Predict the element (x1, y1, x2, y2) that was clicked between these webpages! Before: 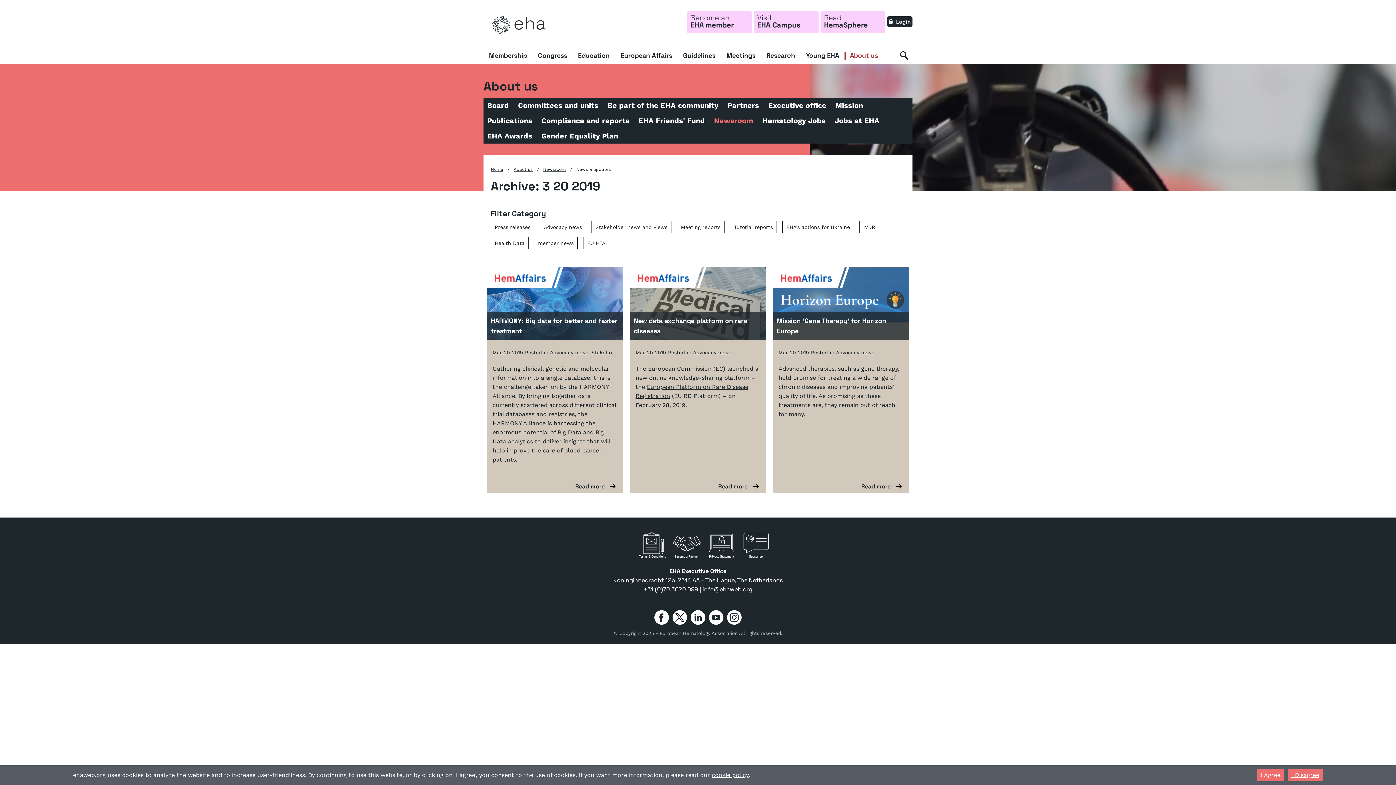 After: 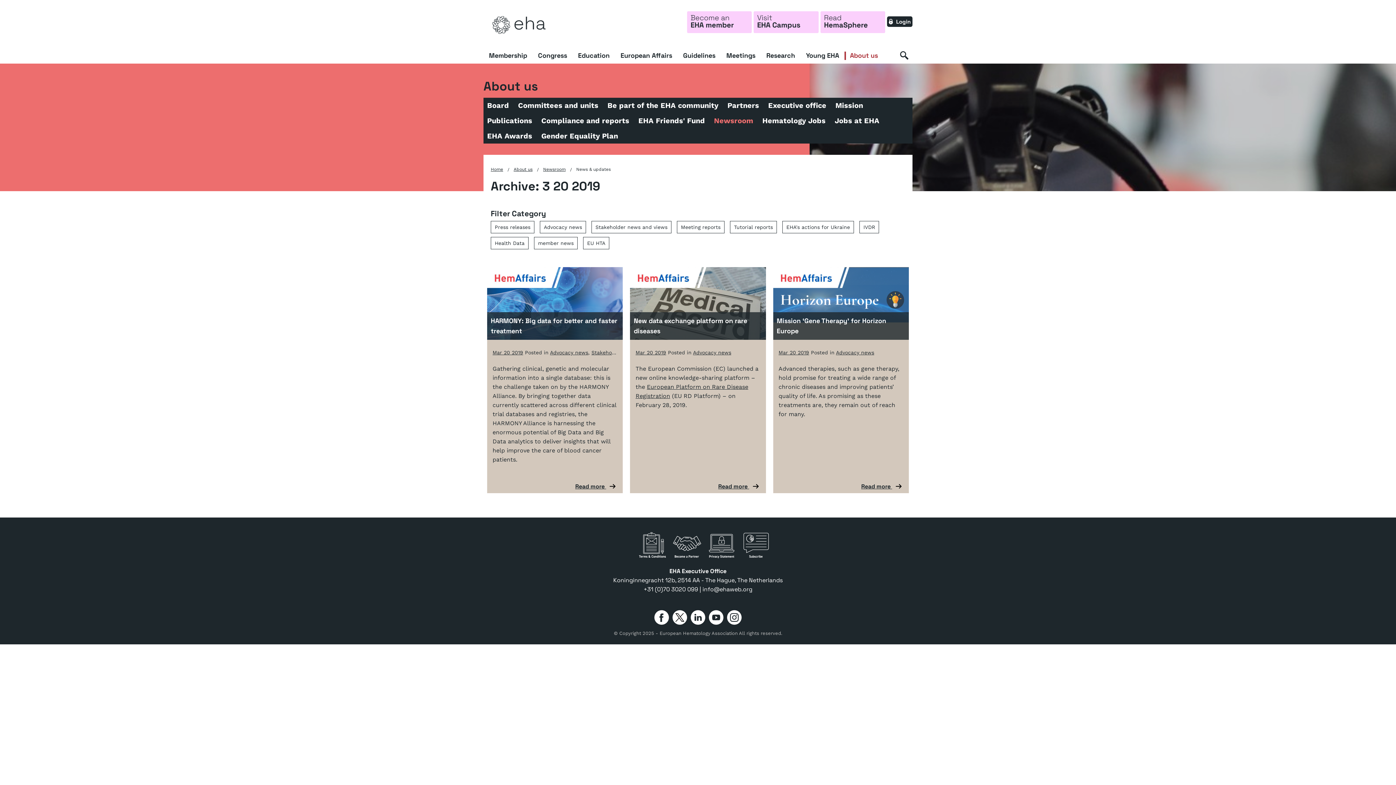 Action: label: I Disagree bbox: (1288, 769, 1323, 781)